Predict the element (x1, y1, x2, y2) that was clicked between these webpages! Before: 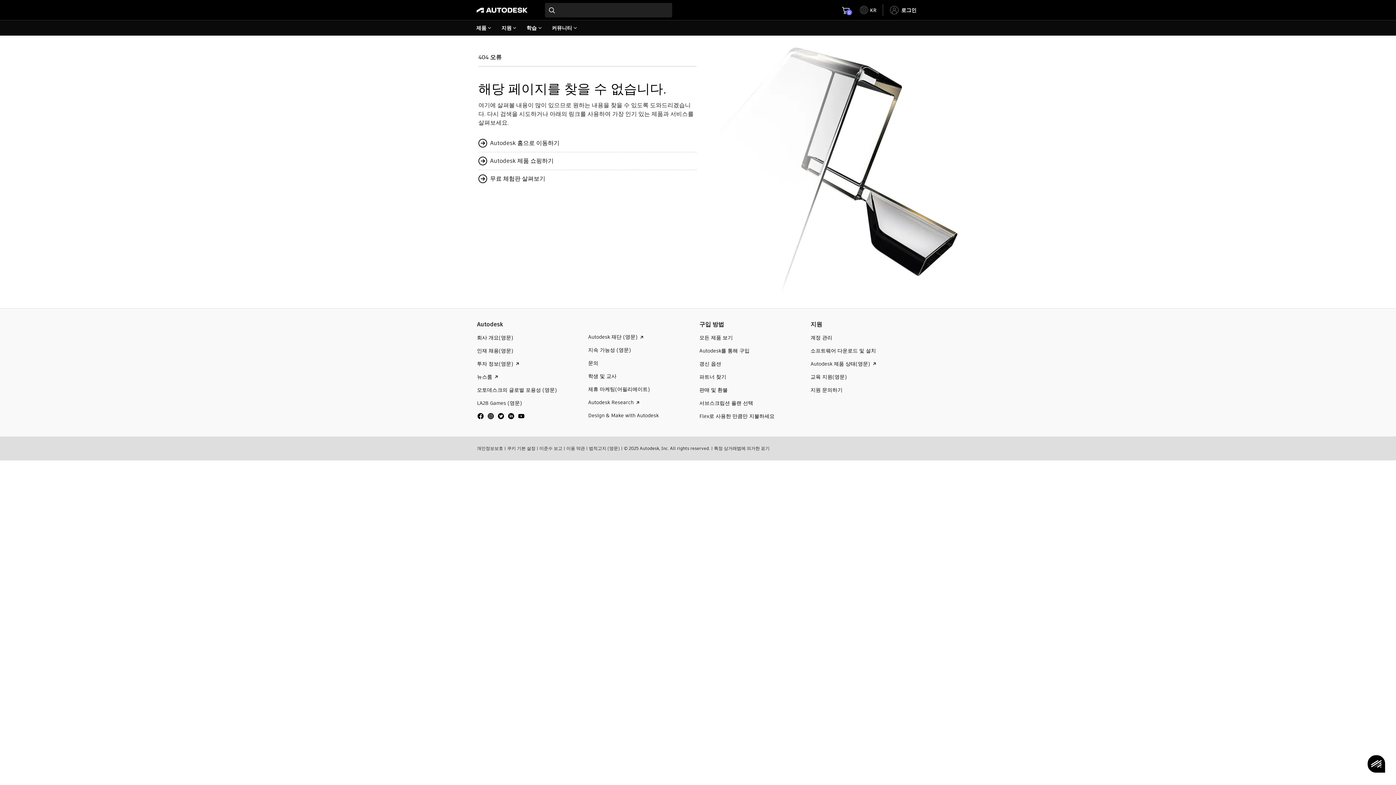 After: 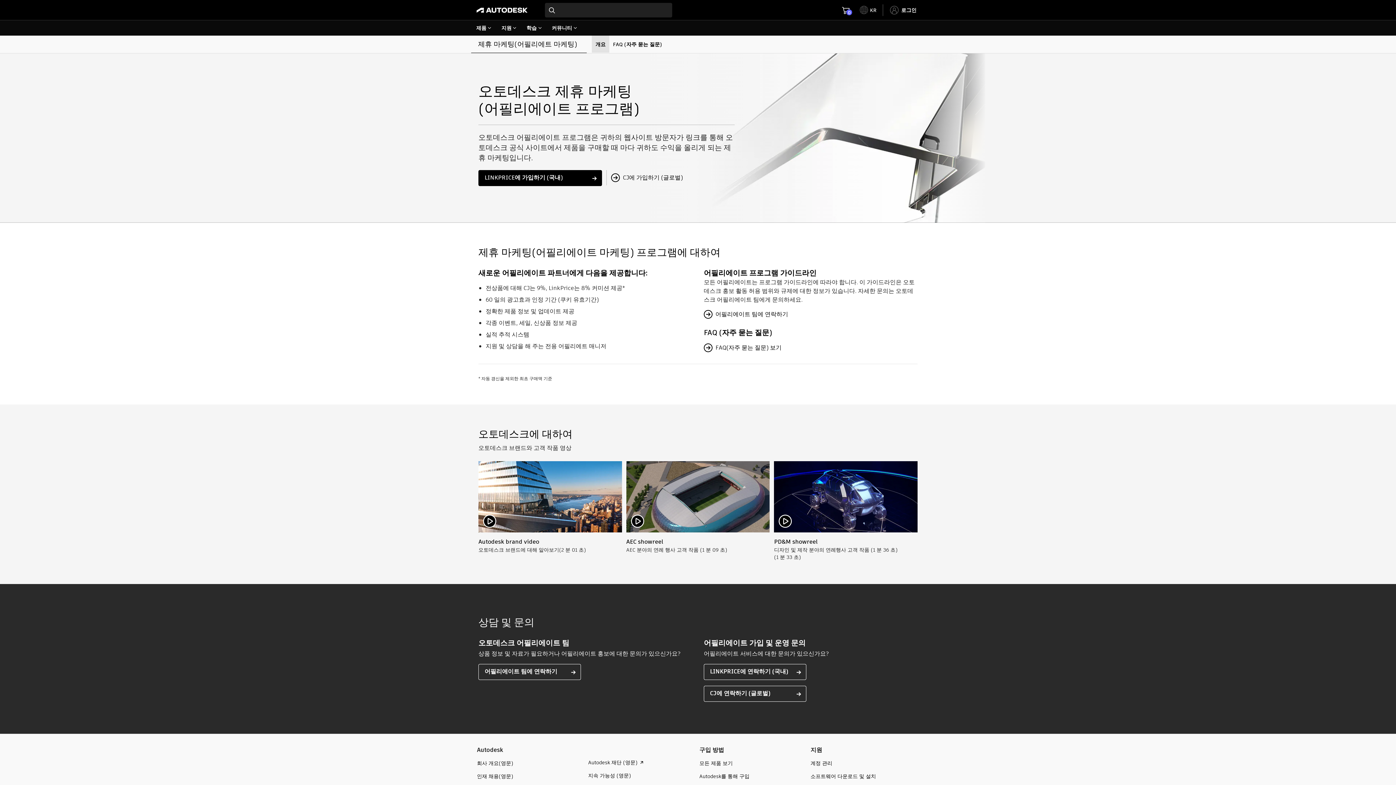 Action: label: 제휴 마케팅(어필리에이트) bbox: (588, 385, 650, 393)